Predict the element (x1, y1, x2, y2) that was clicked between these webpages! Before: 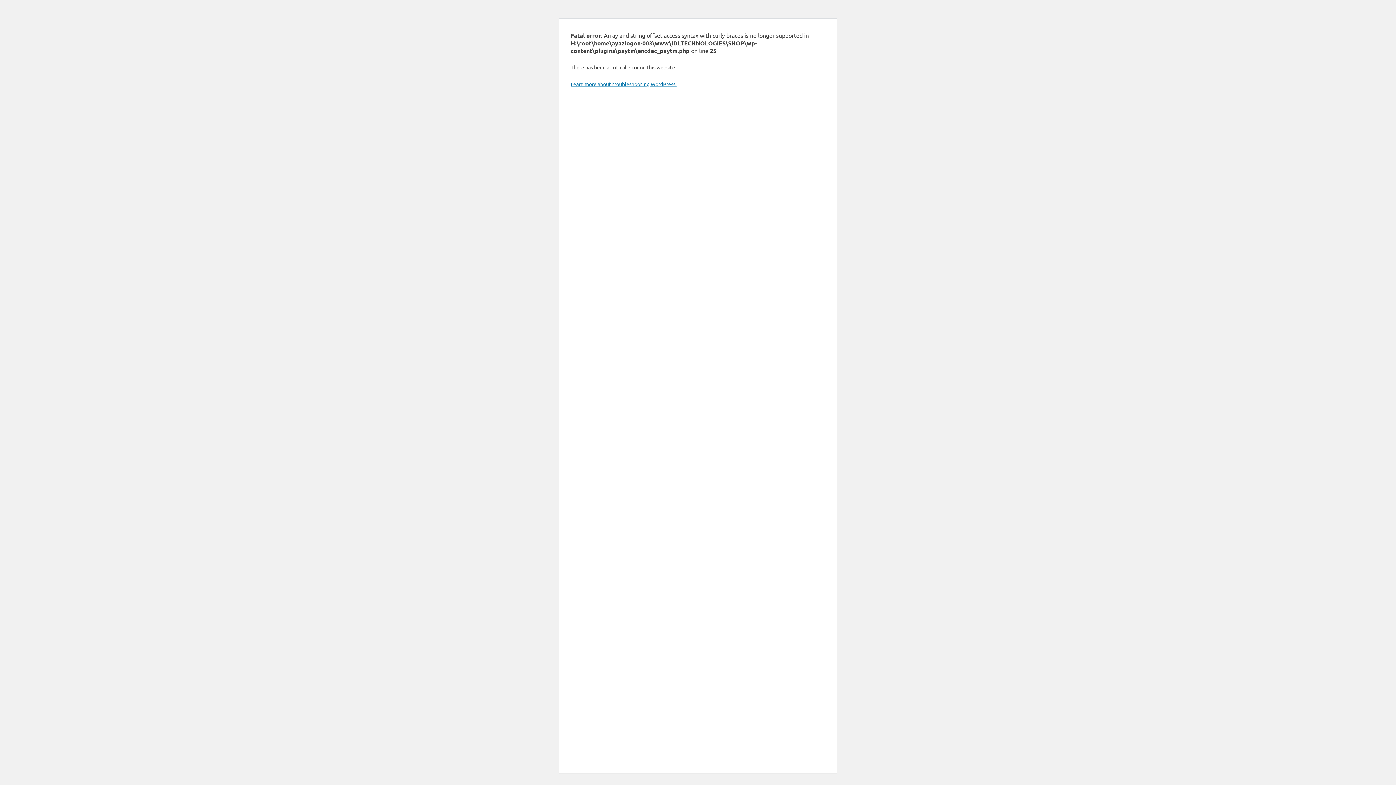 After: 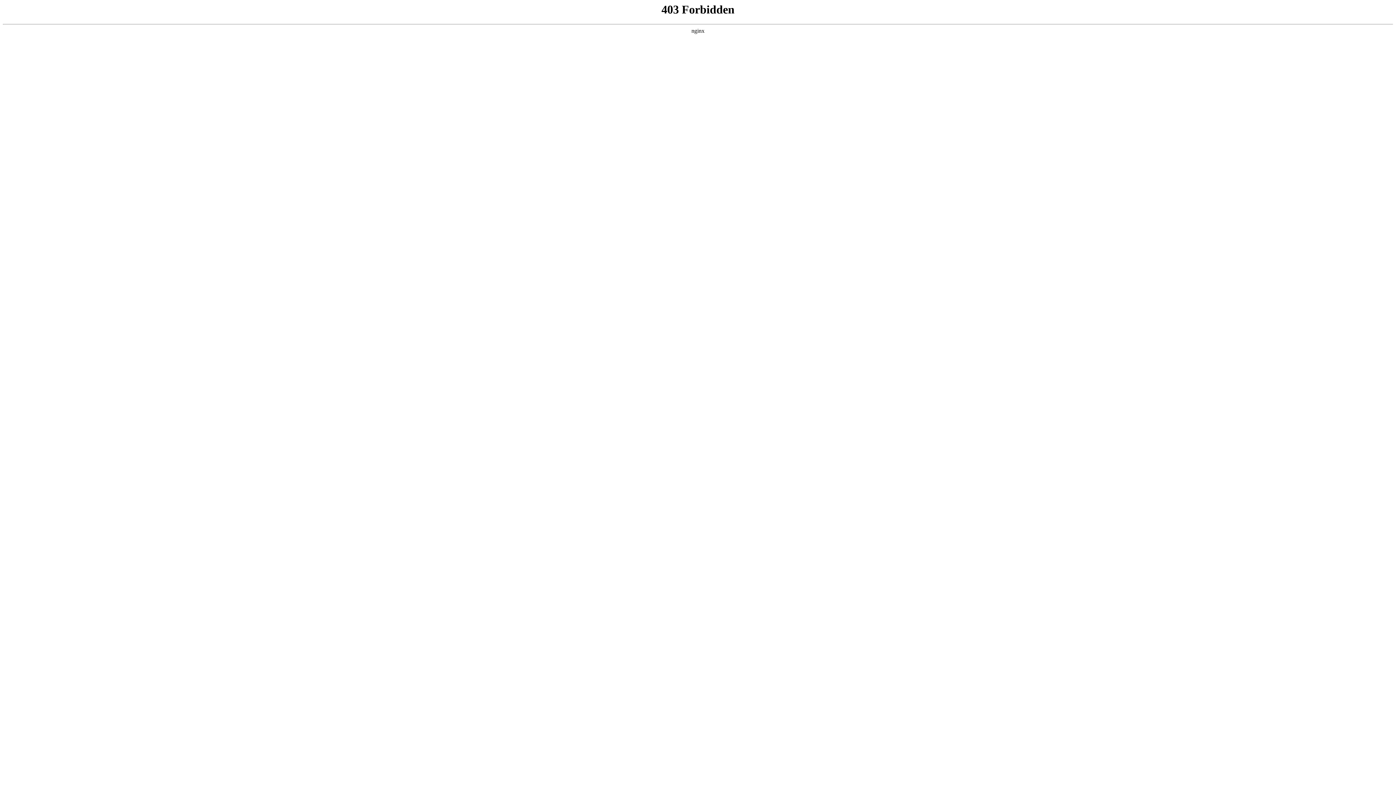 Action: label: Learn more about troubleshooting WordPress. bbox: (570, 80, 676, 87)